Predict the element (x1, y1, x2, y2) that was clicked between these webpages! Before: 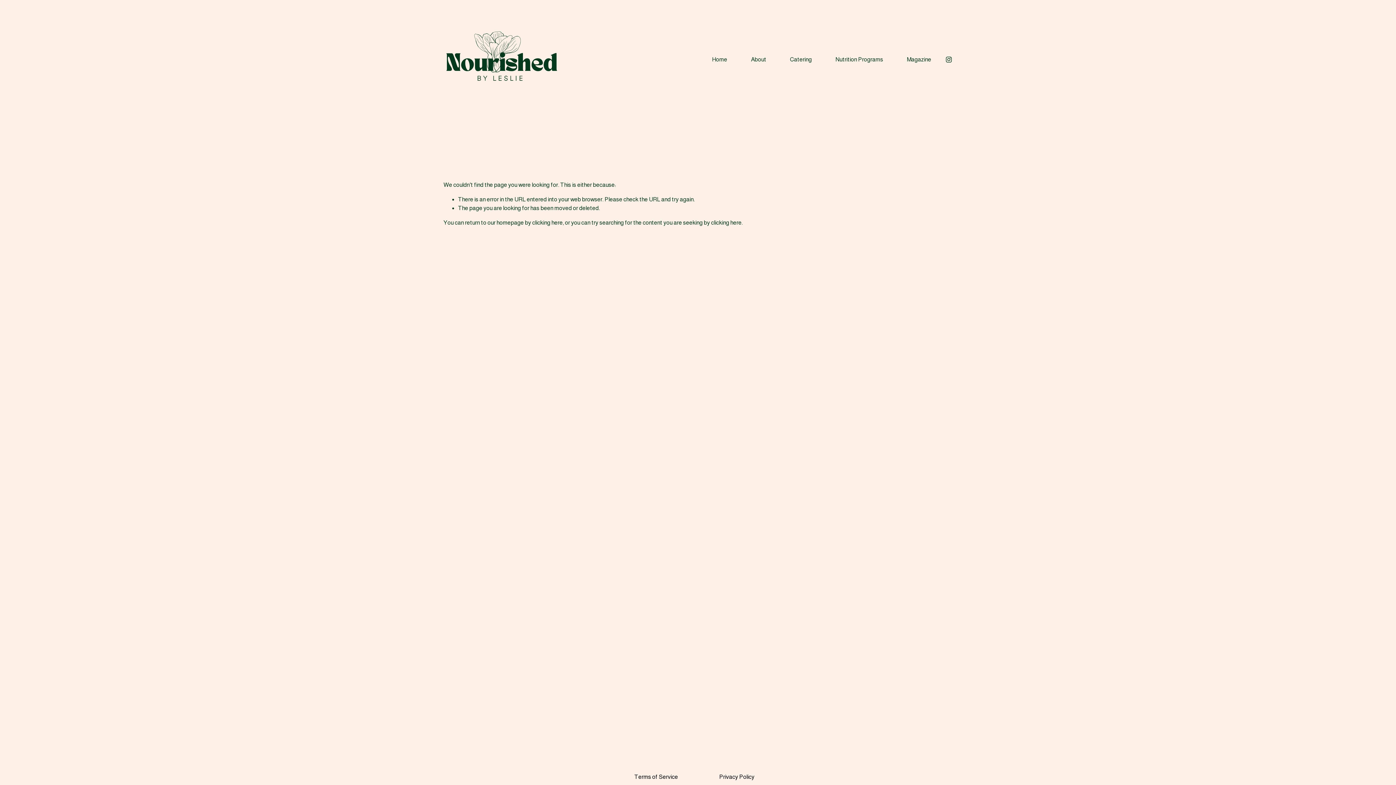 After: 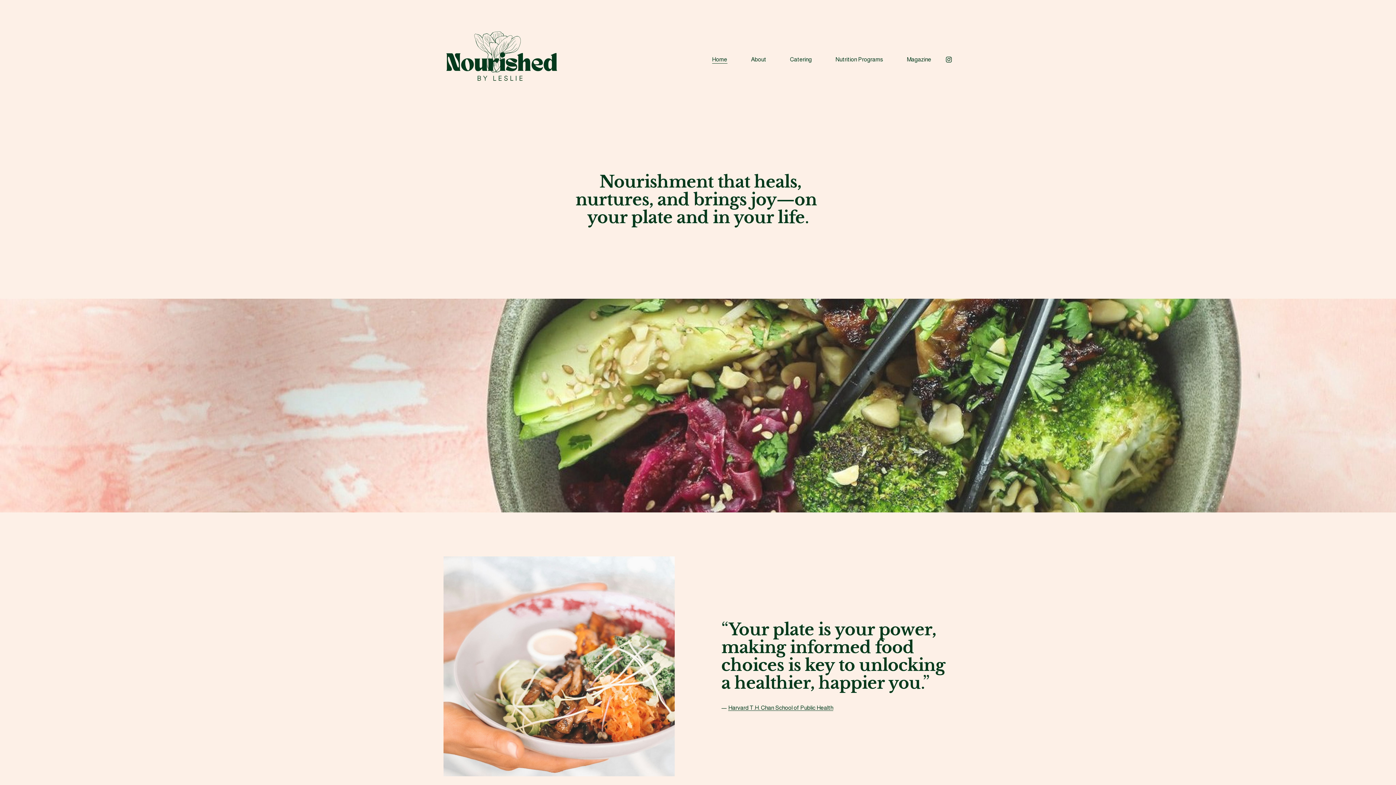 Action: bbox: (443, 1, 560, 117)